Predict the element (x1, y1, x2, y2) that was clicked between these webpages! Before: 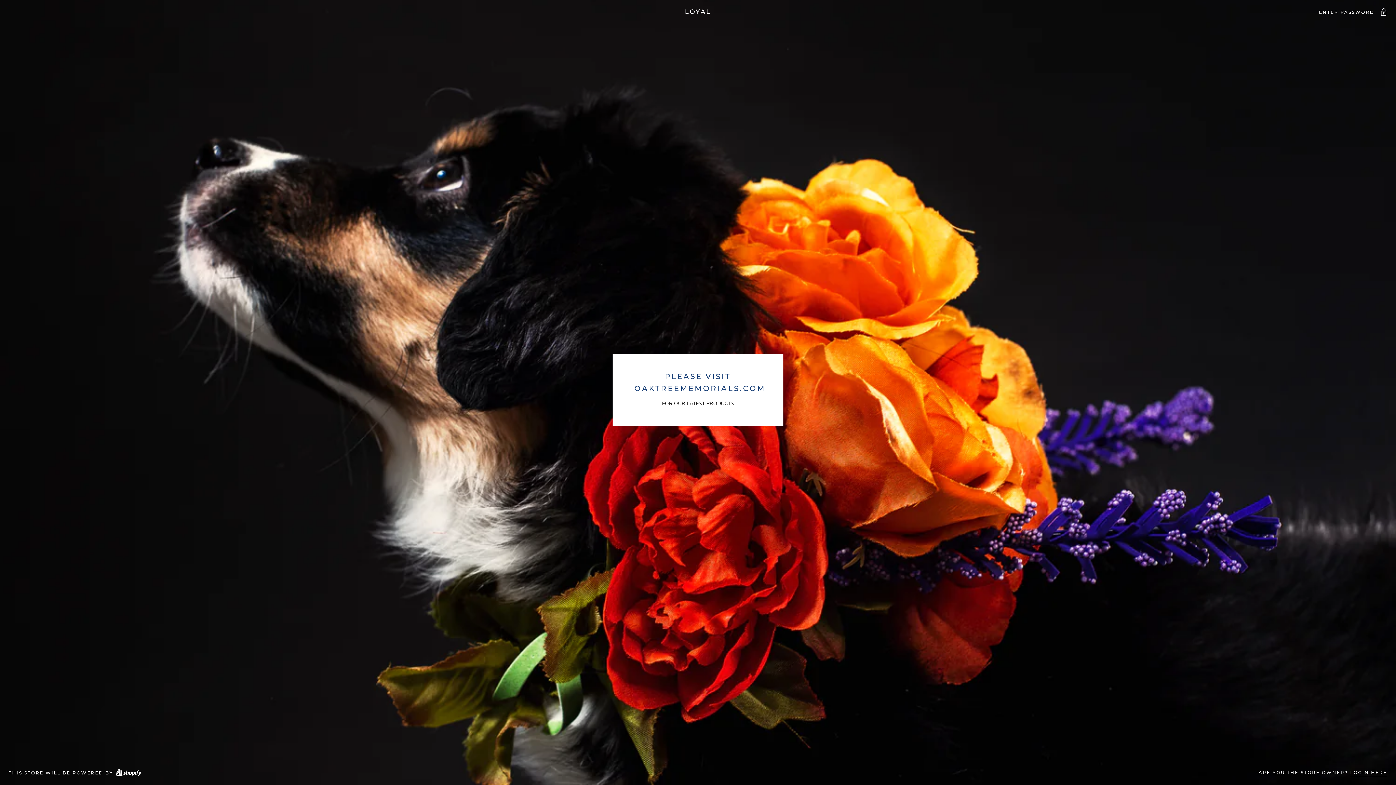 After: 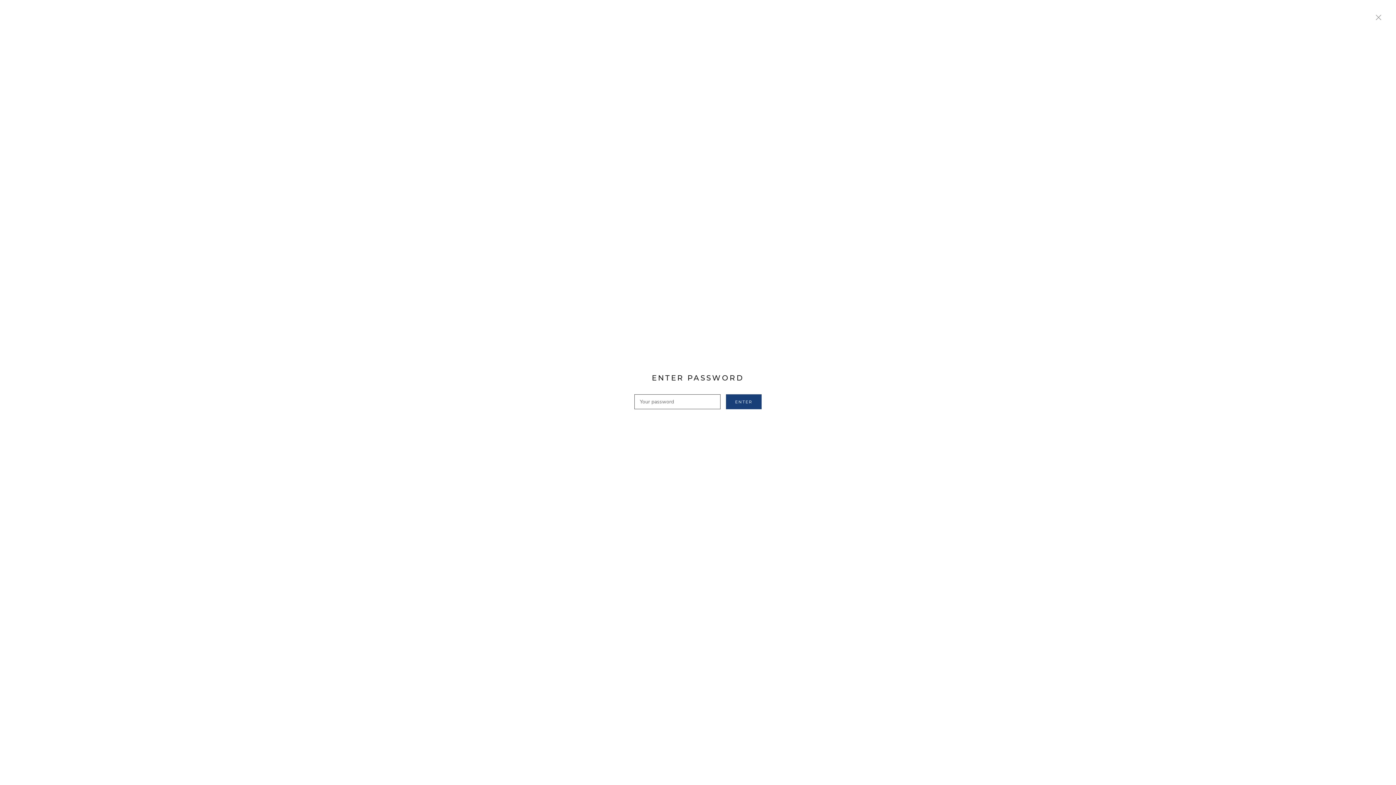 Action: bbox: (1319, 8, 1387, 15) label: ENTER PASSWORD 